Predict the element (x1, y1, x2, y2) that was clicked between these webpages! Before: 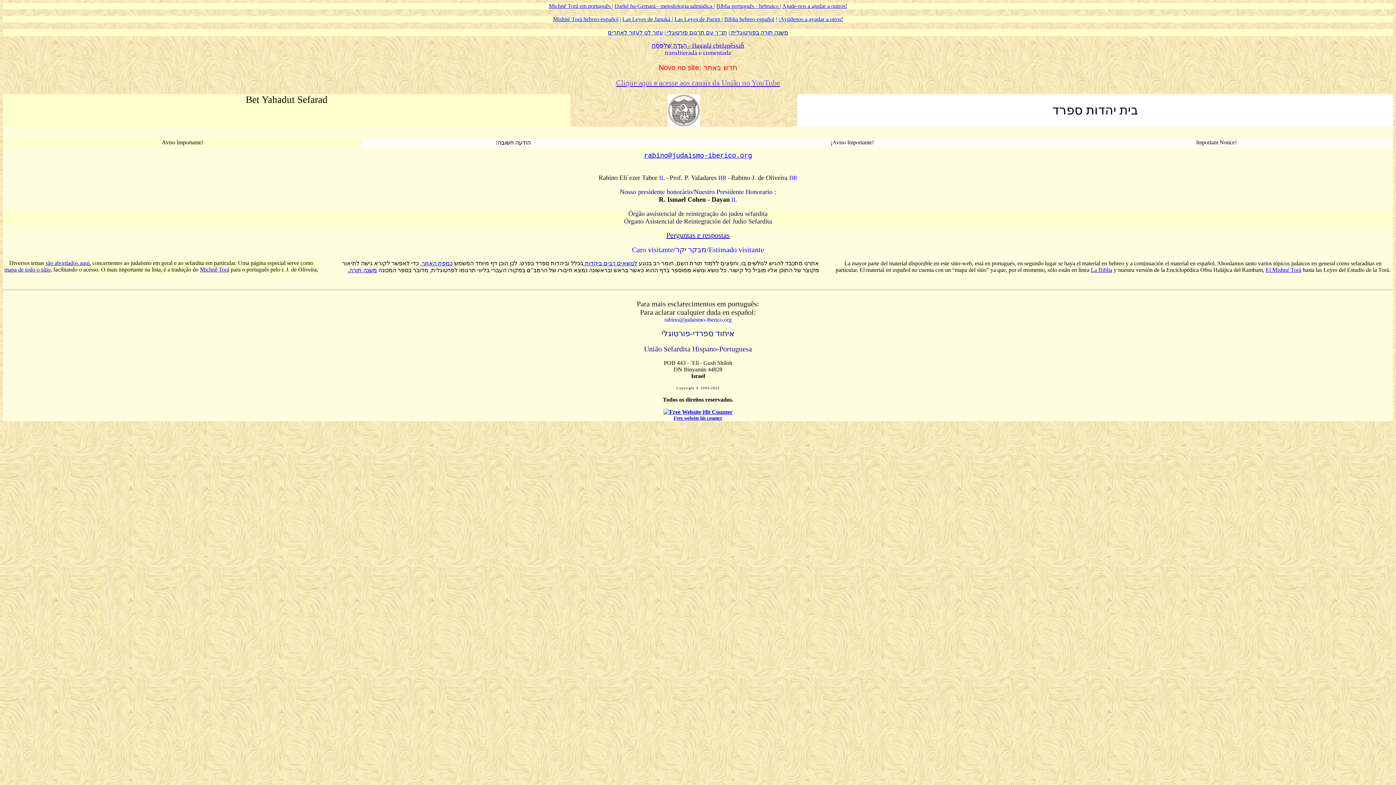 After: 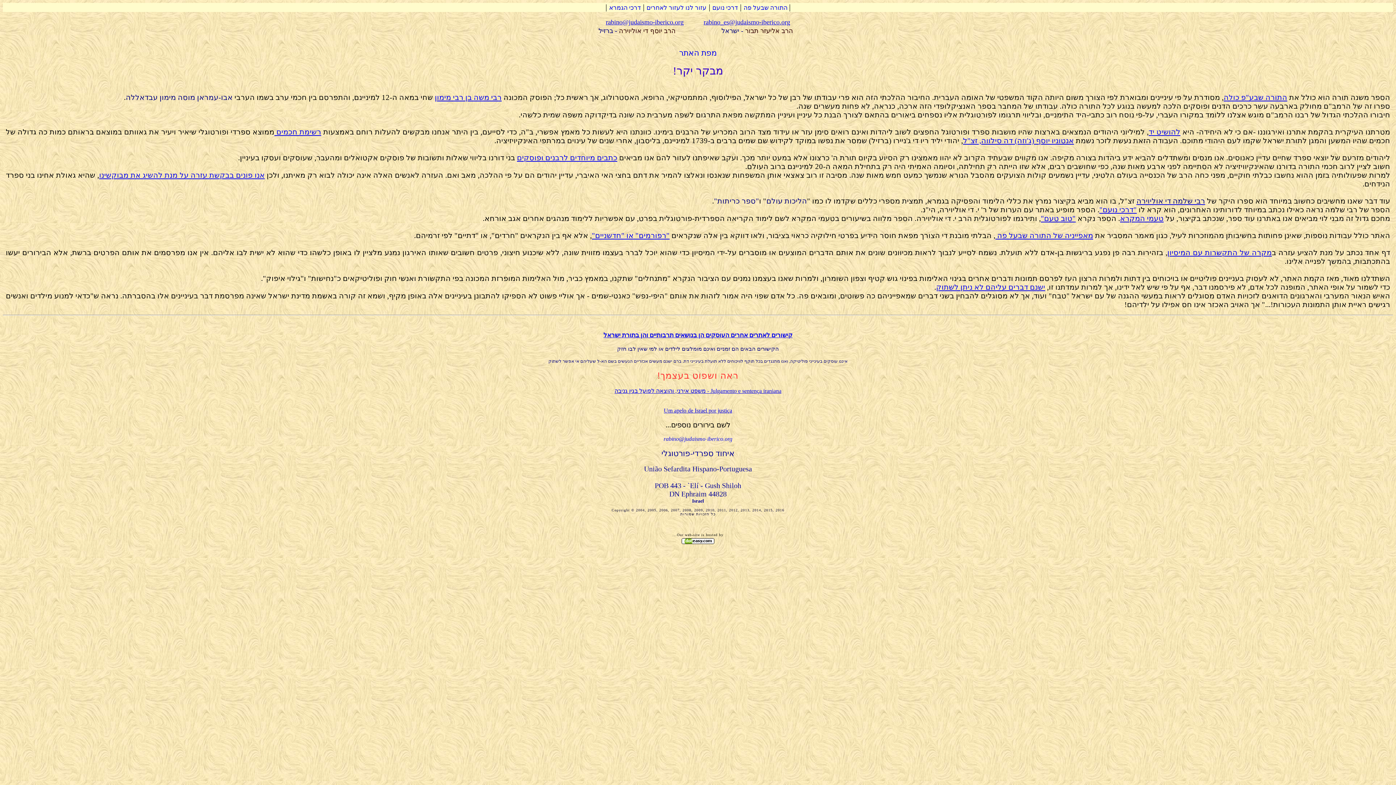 Action: label: משנה תורה. bbox: (348, 267, 377, 273)